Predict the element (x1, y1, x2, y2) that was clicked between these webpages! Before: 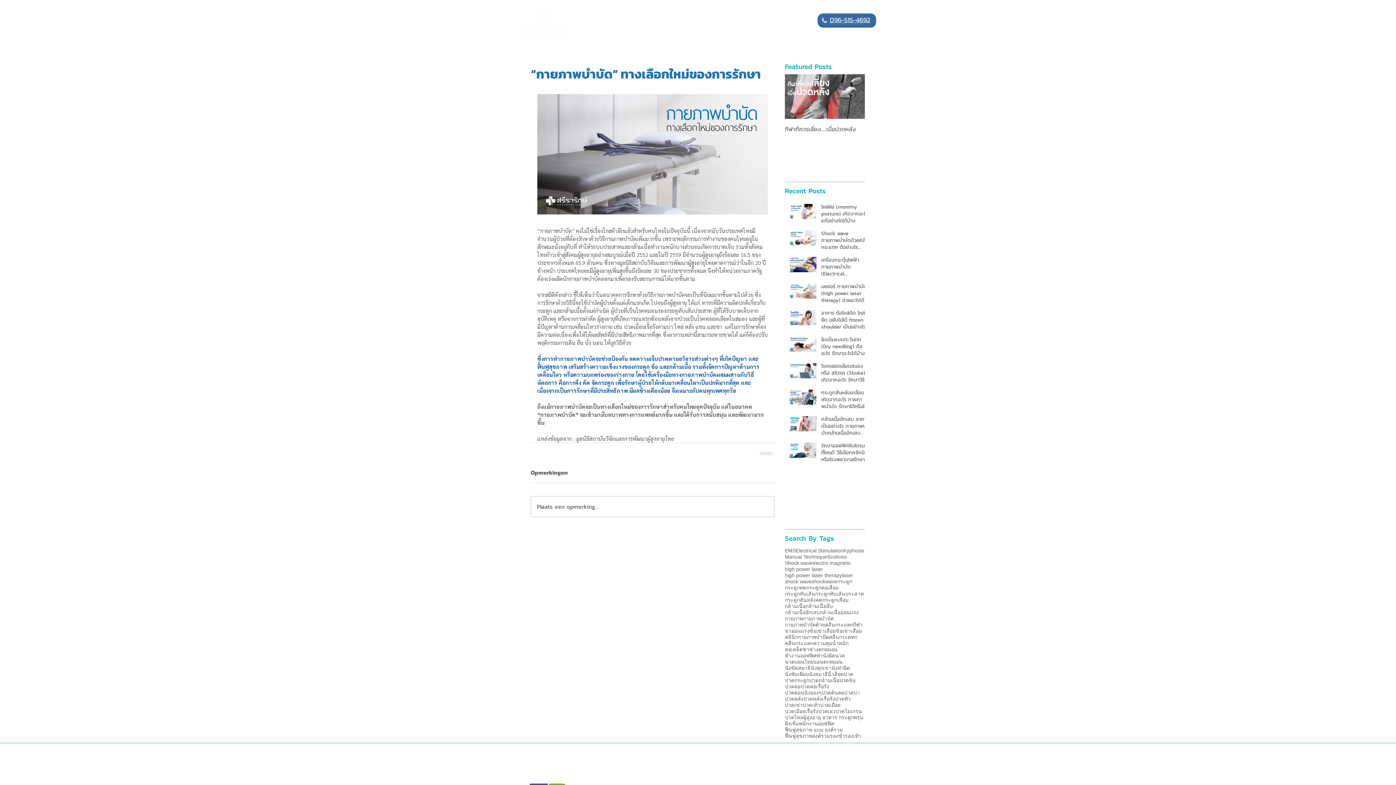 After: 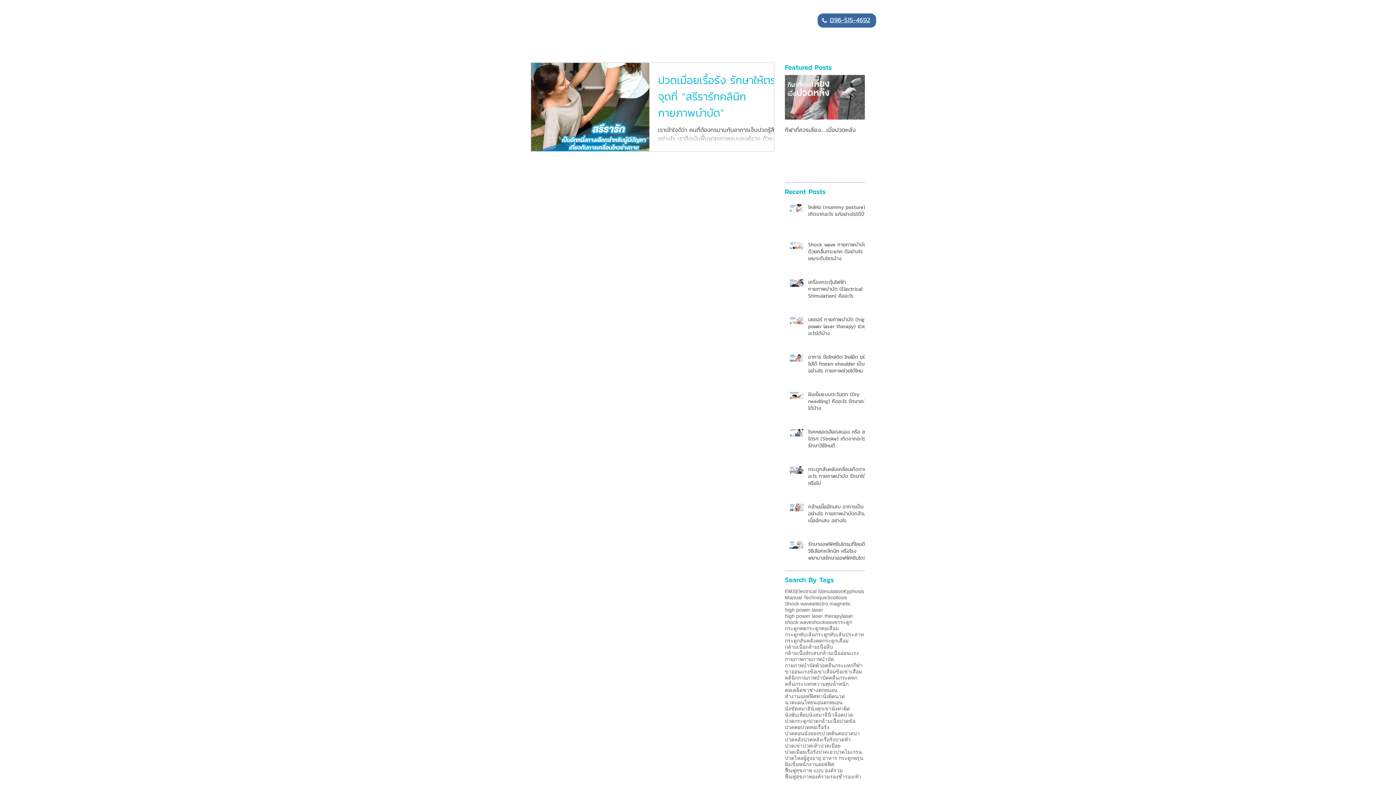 Action: bbox: (785, 640, 813, 646) label: คลื่นกระแทก